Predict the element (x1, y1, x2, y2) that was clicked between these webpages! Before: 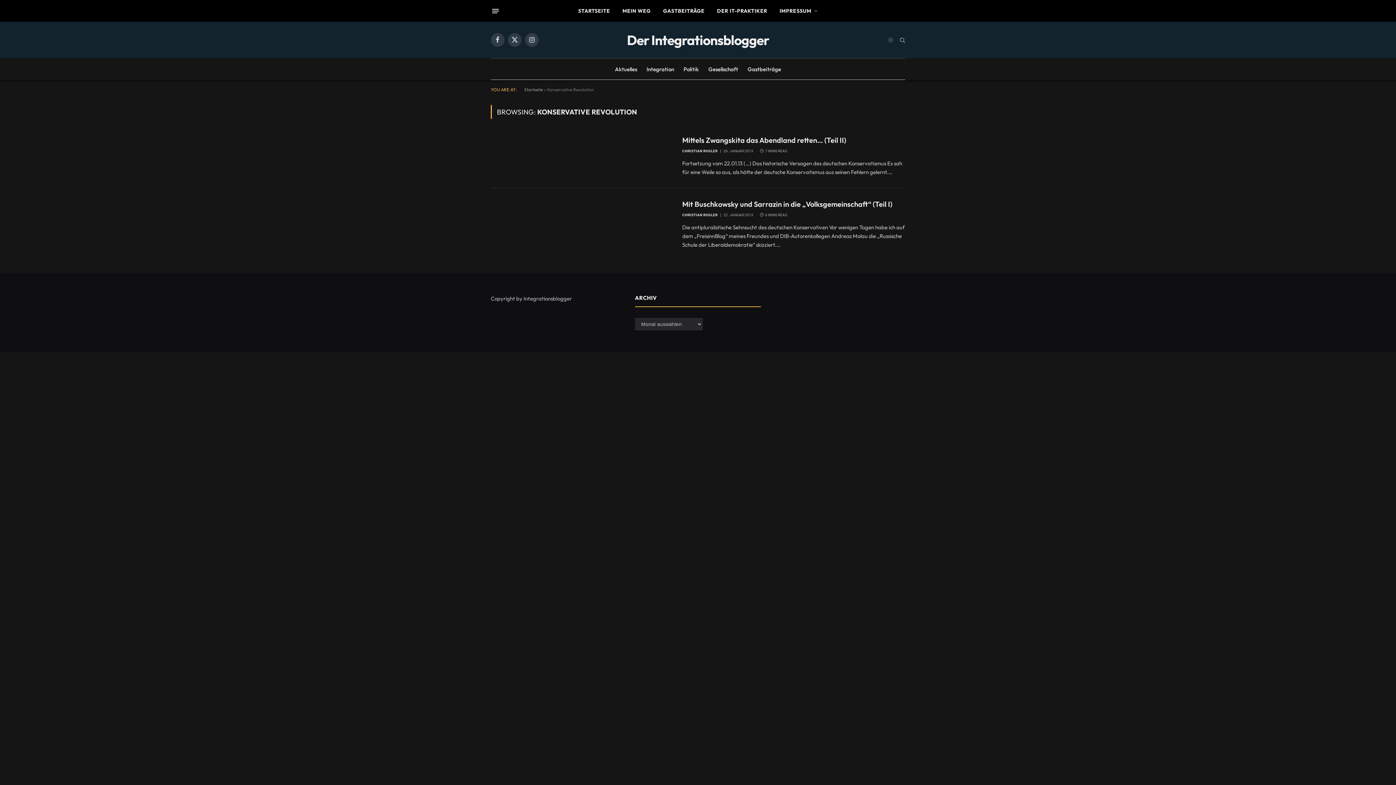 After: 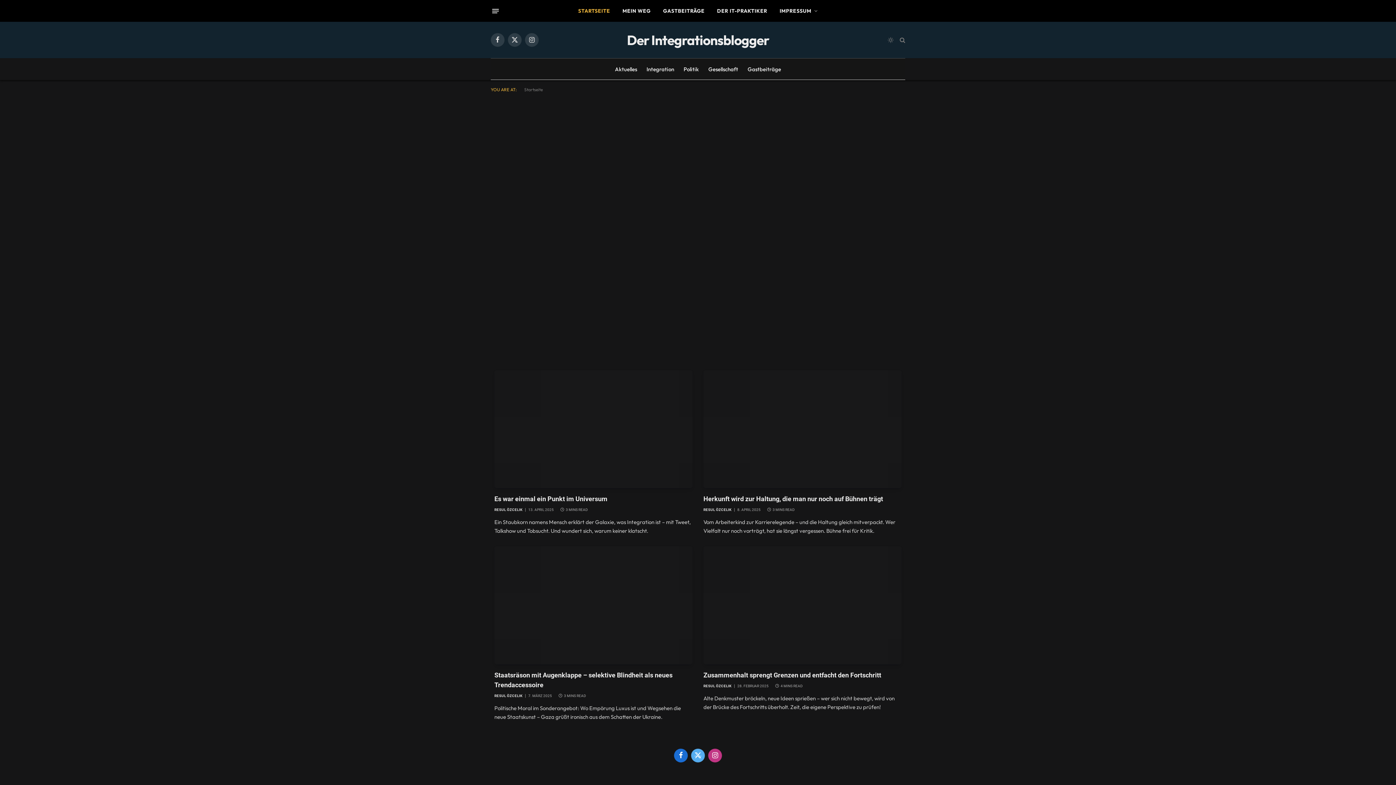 Action: bbox: (627, 30, 769, 50) label: Der Integrationsblogger